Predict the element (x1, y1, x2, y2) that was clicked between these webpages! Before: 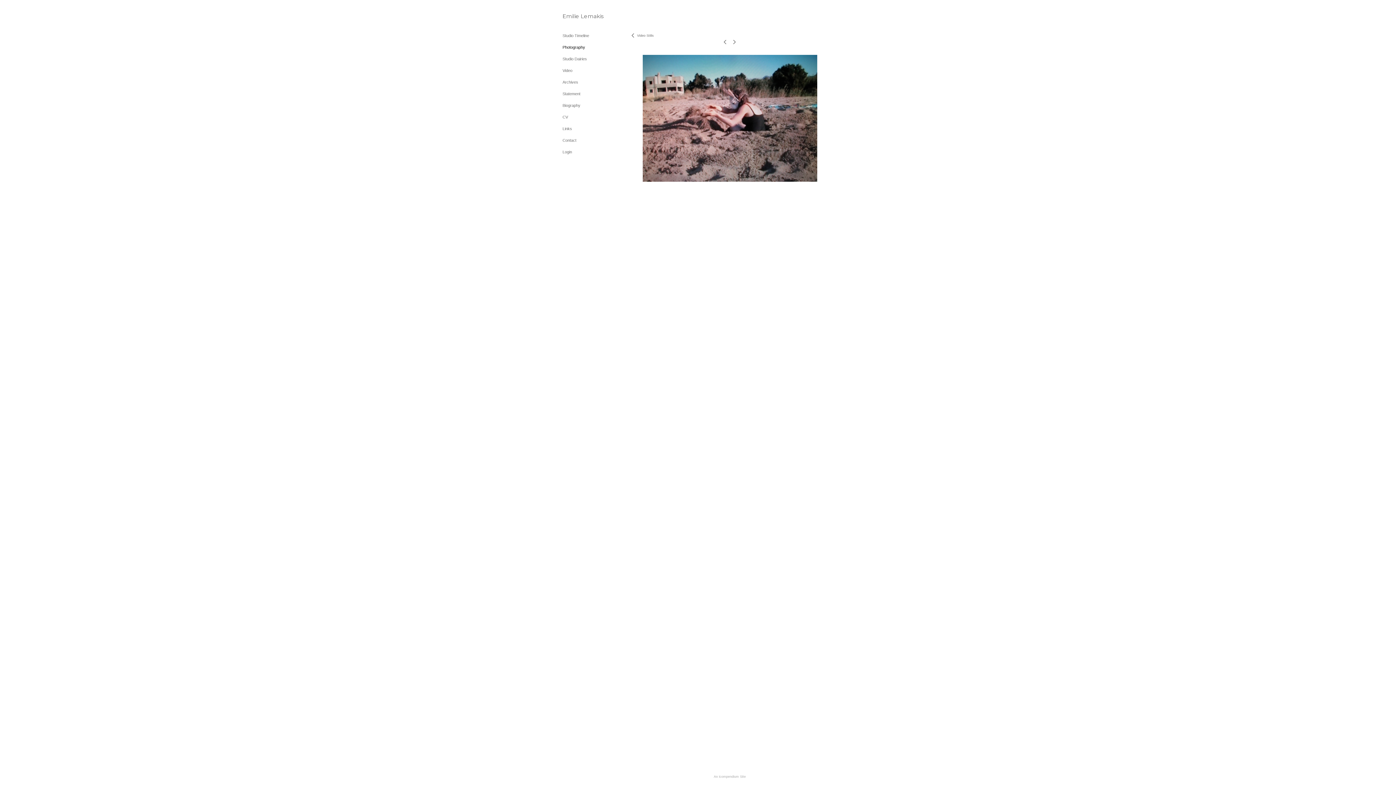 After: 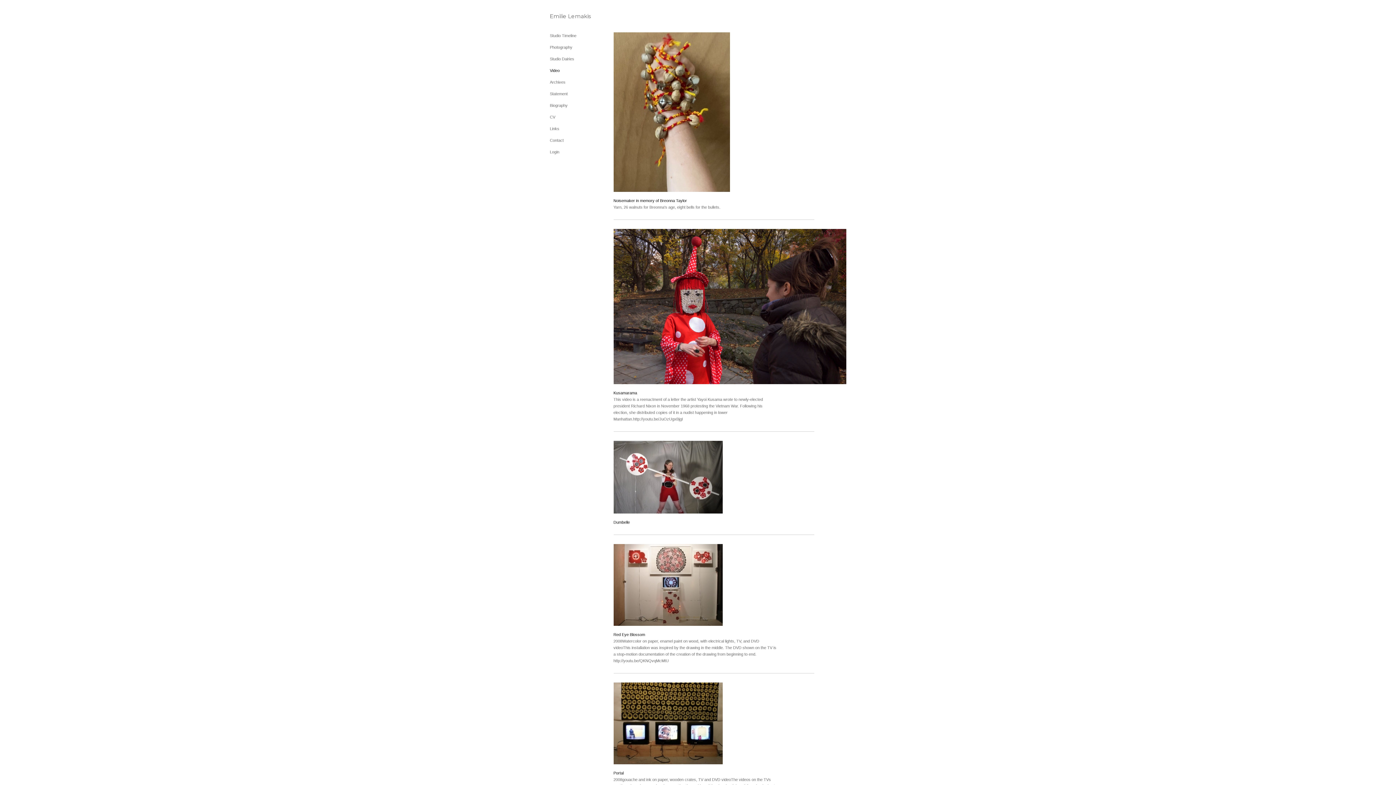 Action: label: Video bbox: (562, 68, 572, 72)